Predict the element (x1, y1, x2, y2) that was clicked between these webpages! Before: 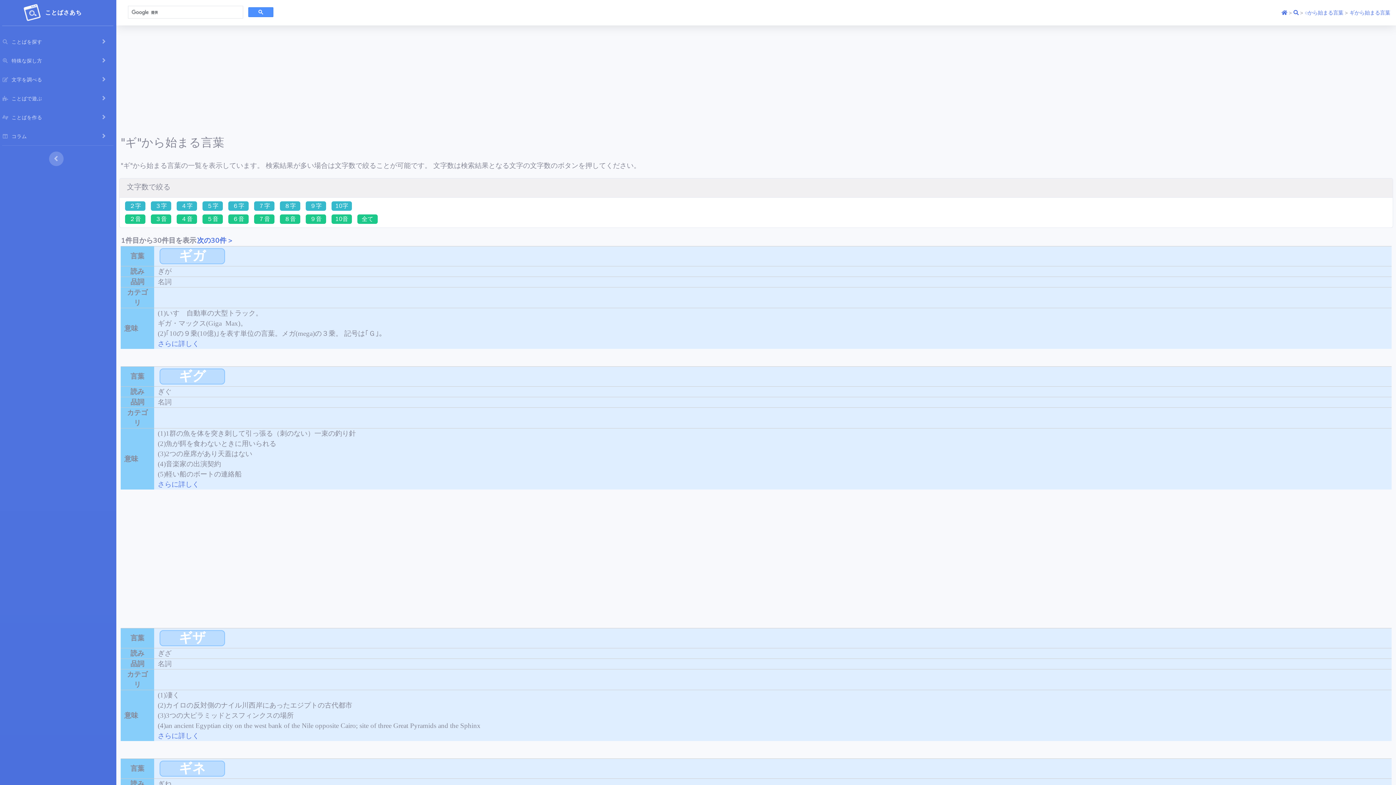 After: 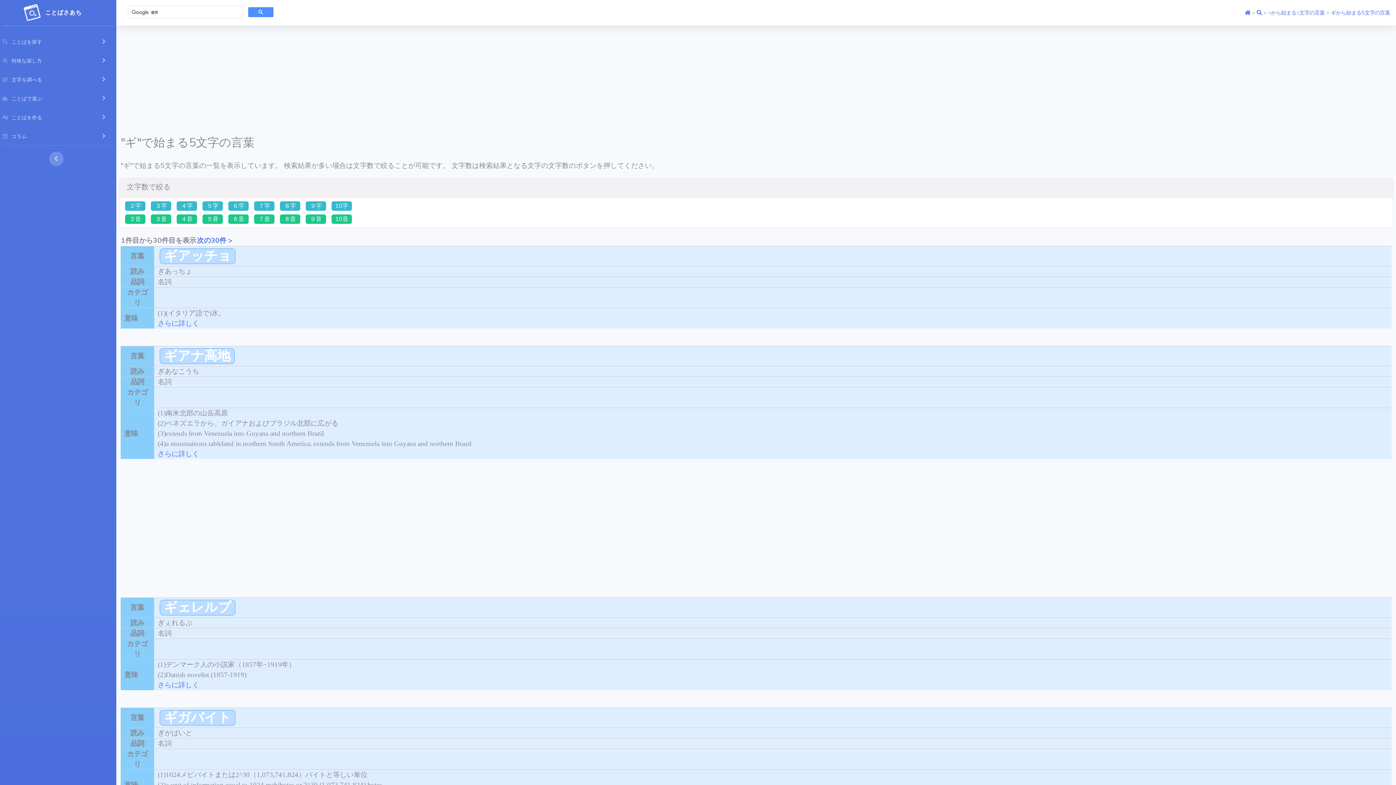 Action: label: ５字 bbox: (202, 201, 222, 210)